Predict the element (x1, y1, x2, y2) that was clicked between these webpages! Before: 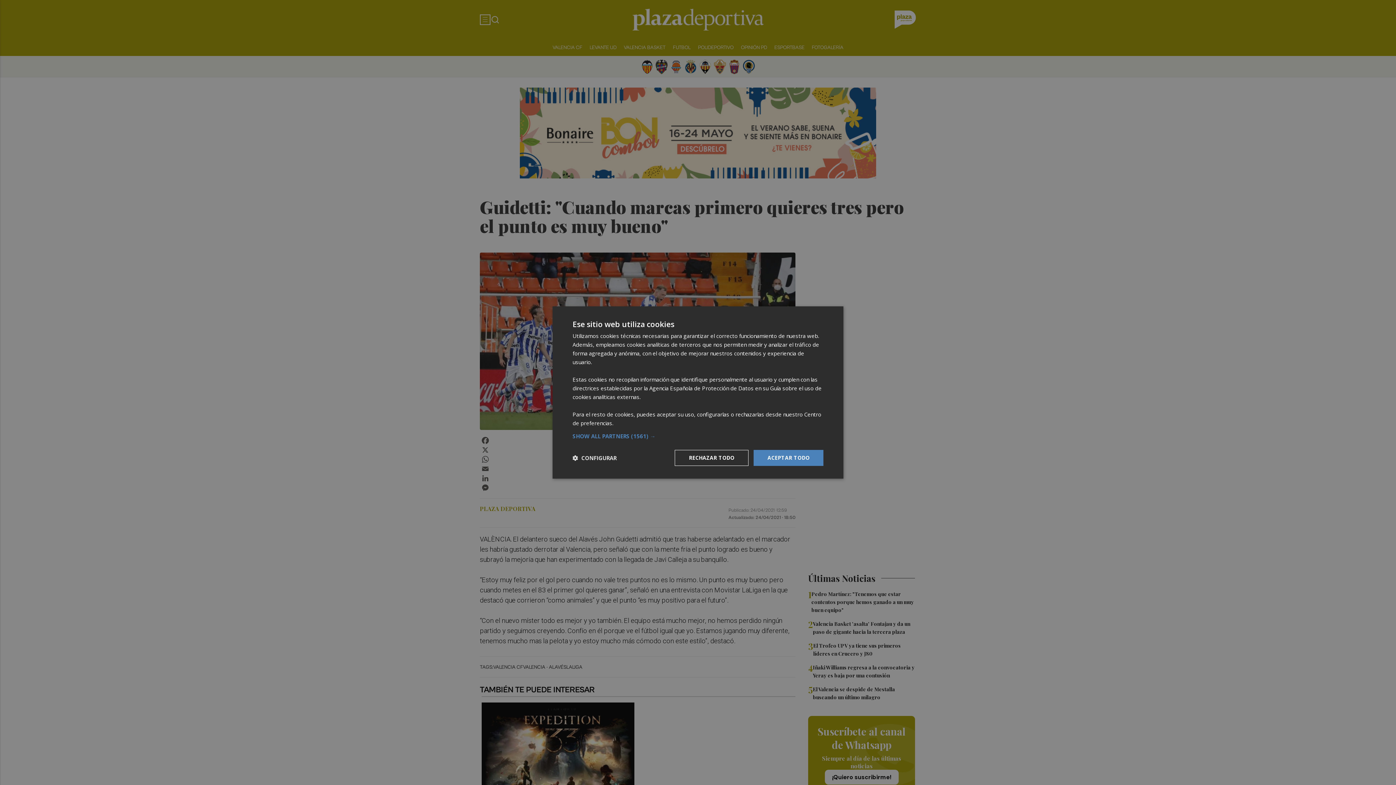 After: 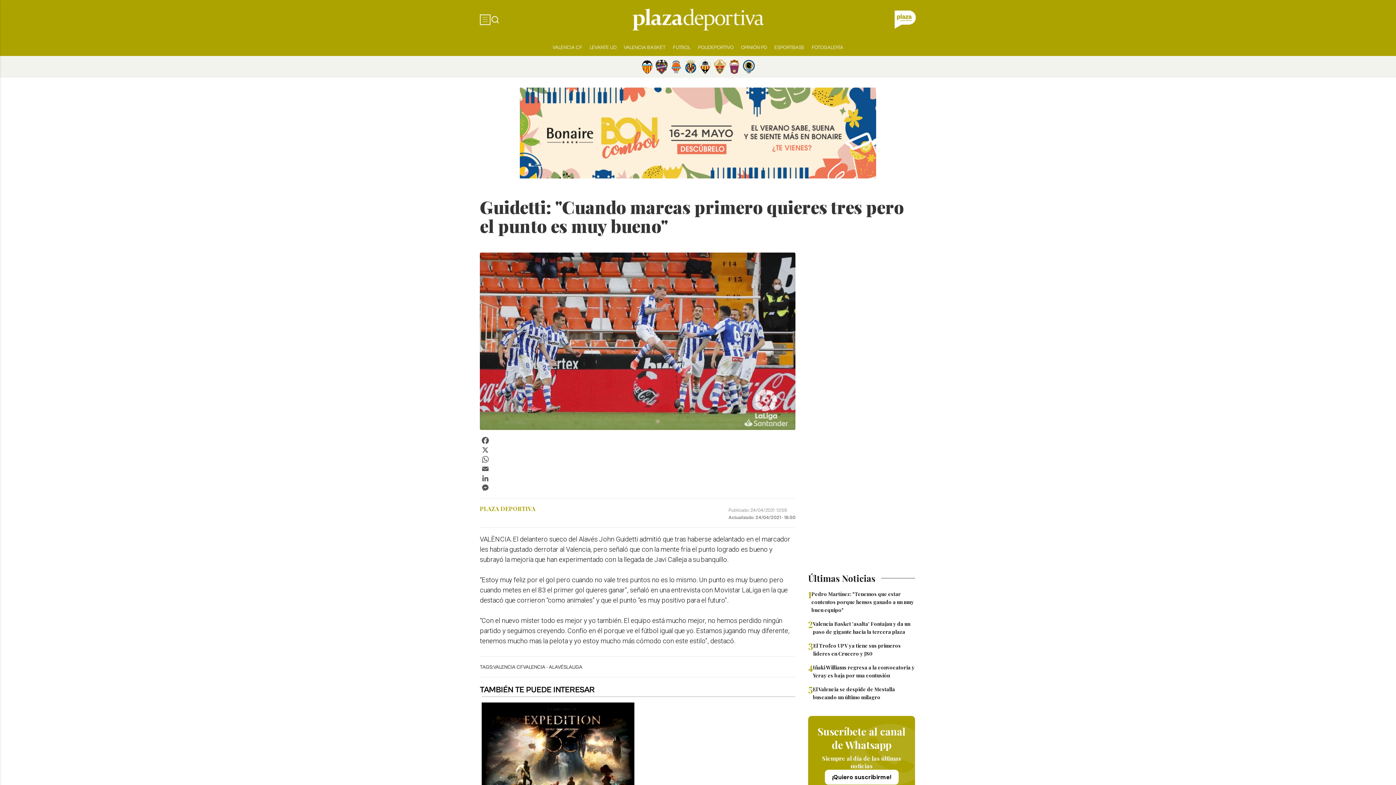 Action: bbox: (674, 450, 748, 466) label: RECHAZAR TODO